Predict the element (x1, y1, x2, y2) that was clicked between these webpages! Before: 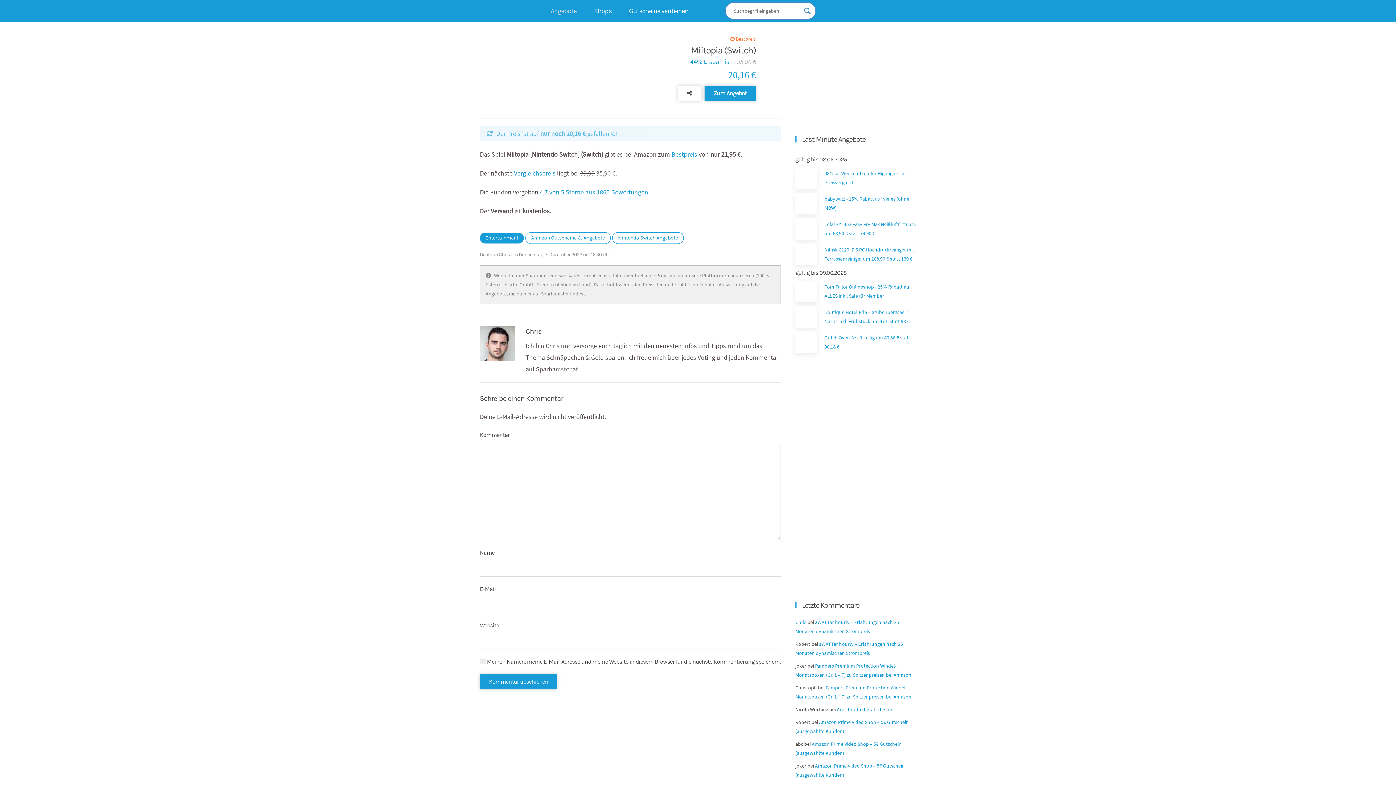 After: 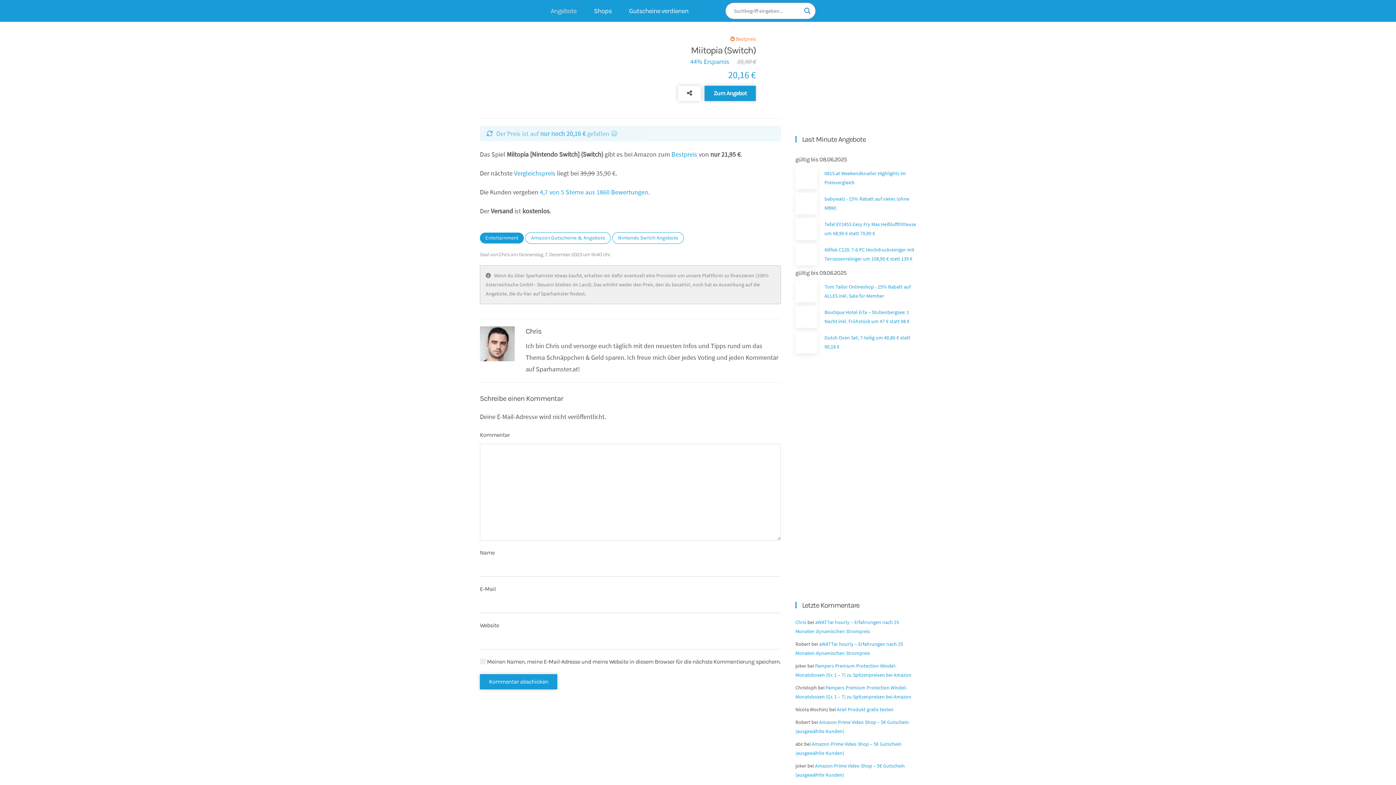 Action: bbox: (795, 224, 817, 232)